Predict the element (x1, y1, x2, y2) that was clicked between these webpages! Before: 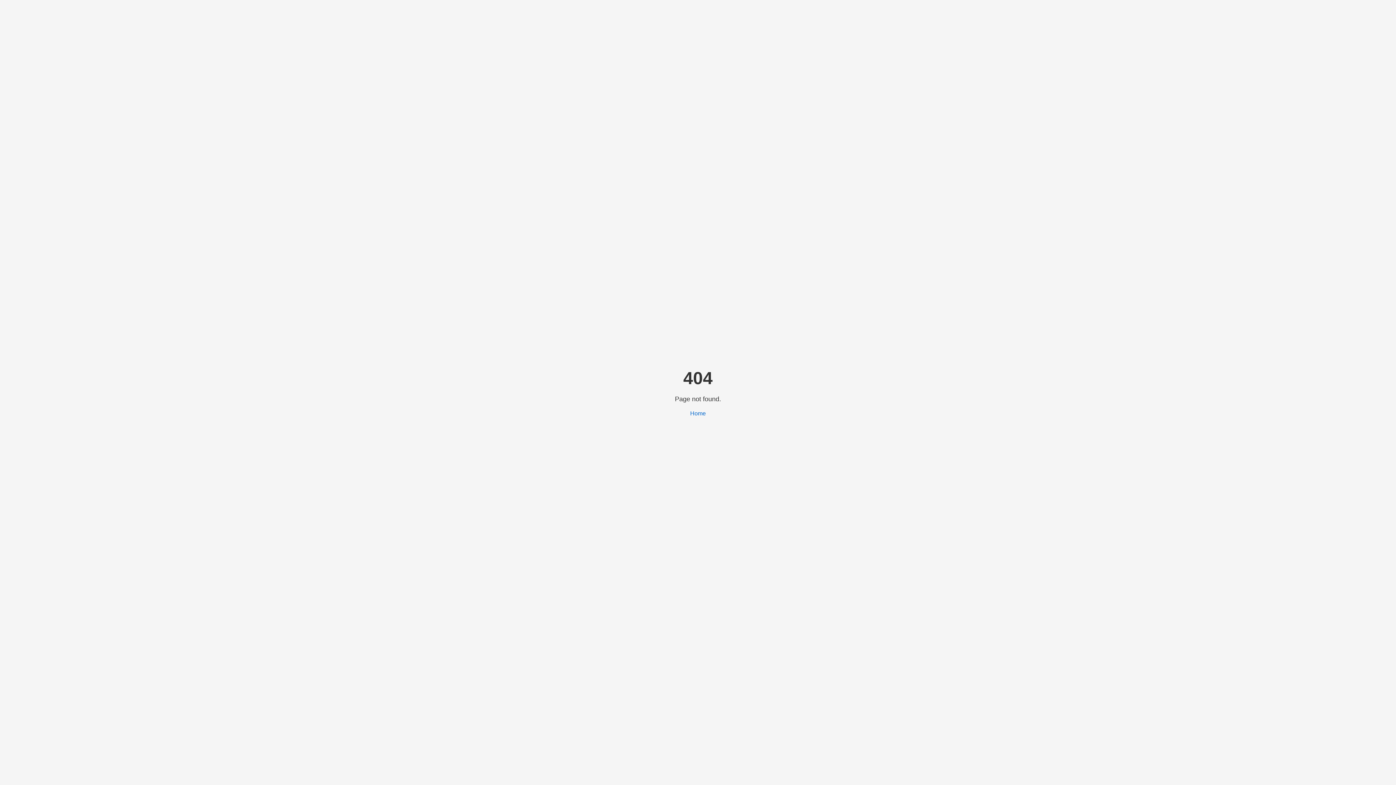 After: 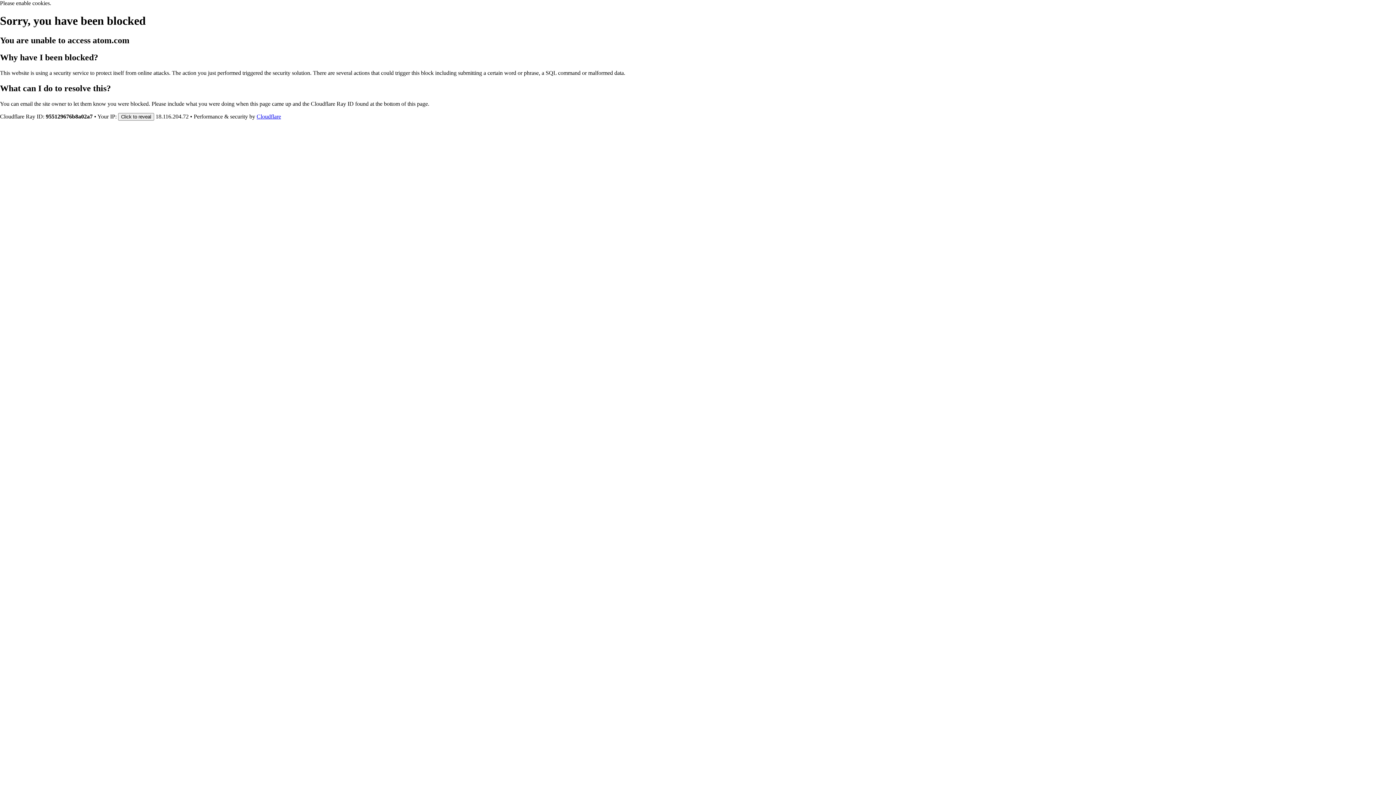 Action: label: Home bbox: (690, 410, 706, 416)